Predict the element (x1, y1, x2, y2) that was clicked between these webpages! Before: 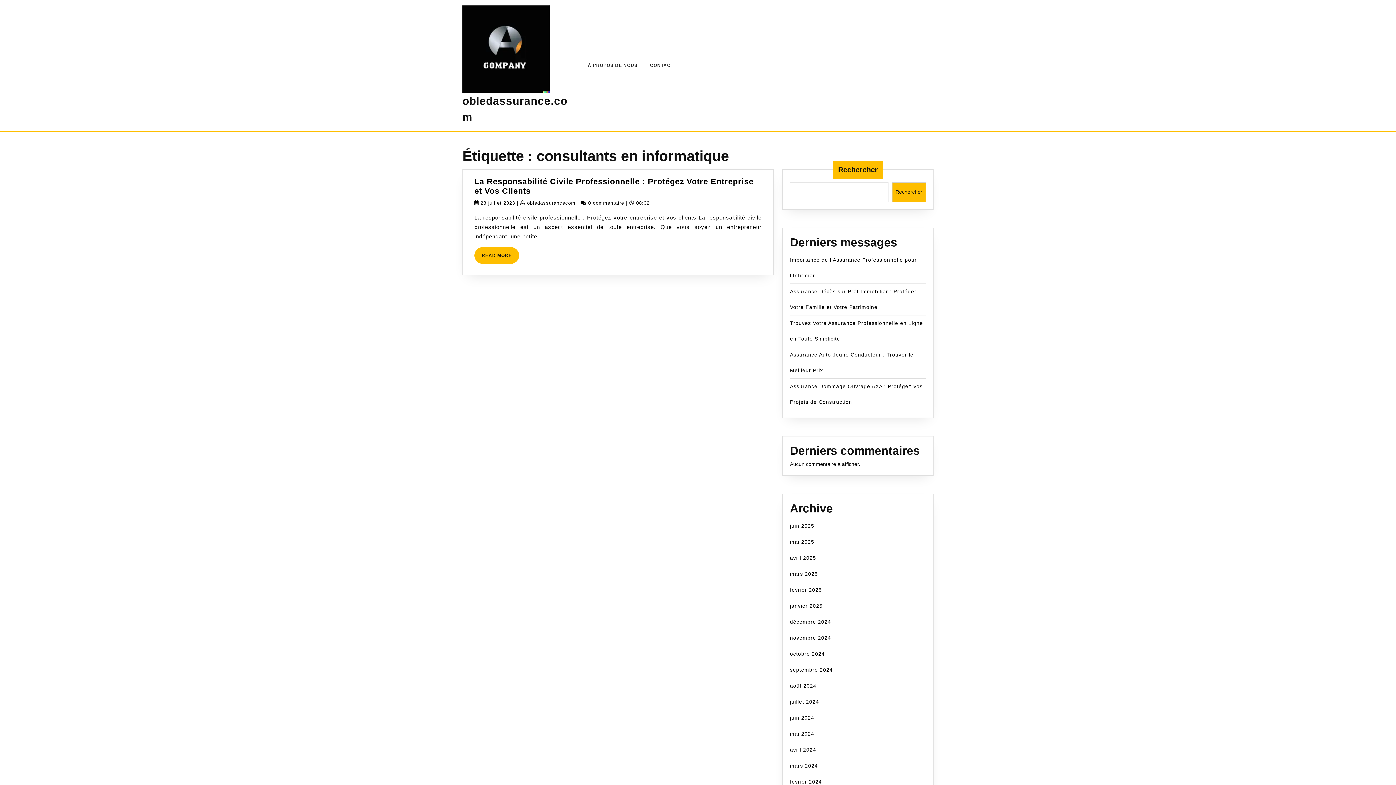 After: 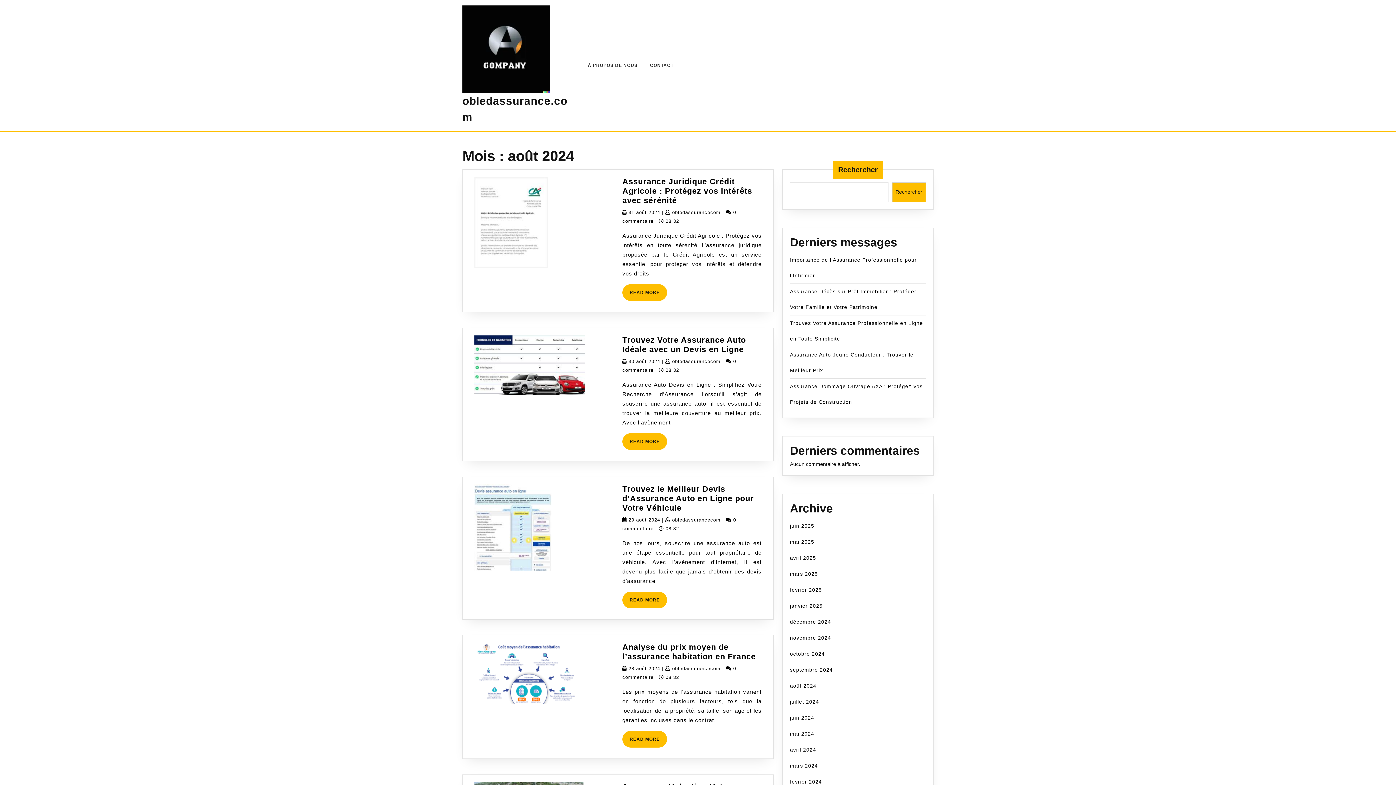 Action: label: août 2024 bbox: (790, 683, 816, 689)